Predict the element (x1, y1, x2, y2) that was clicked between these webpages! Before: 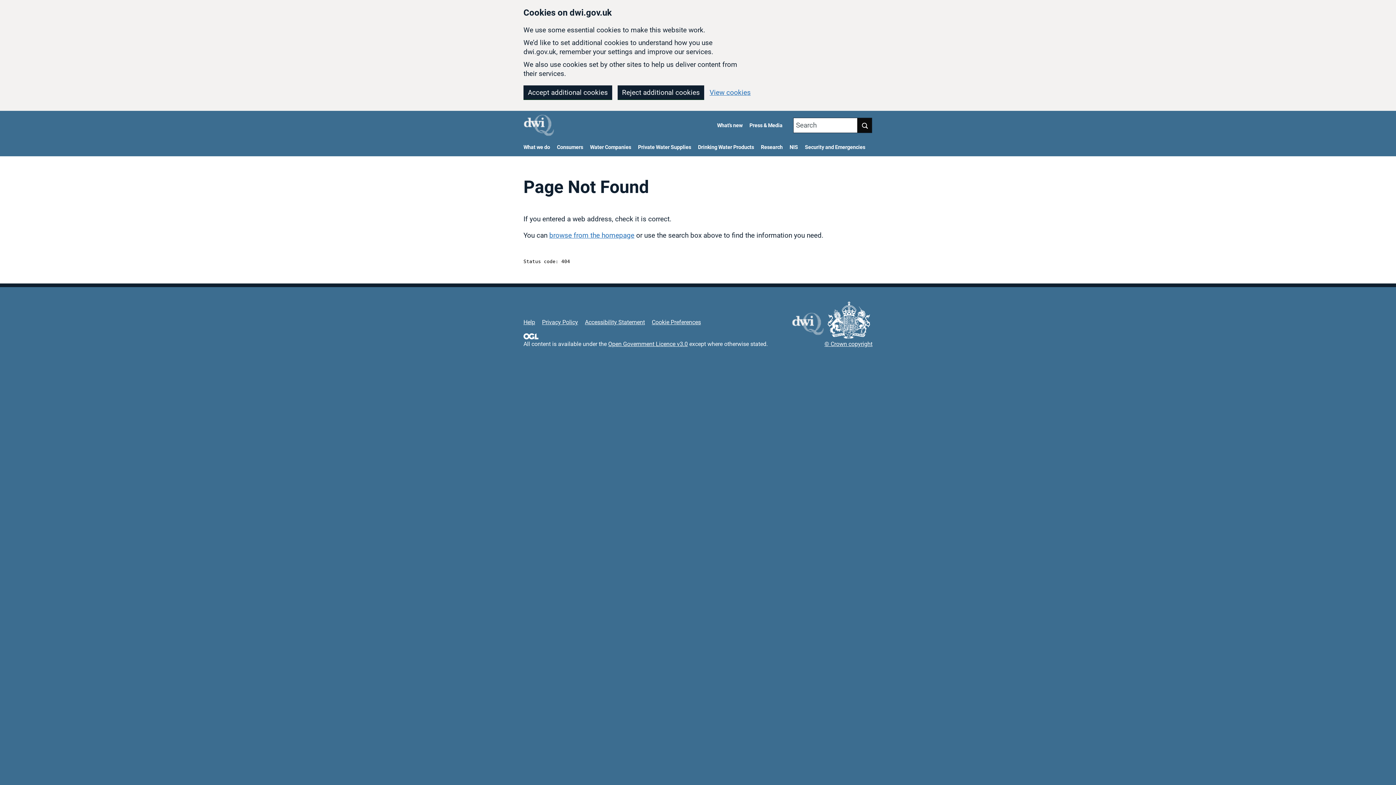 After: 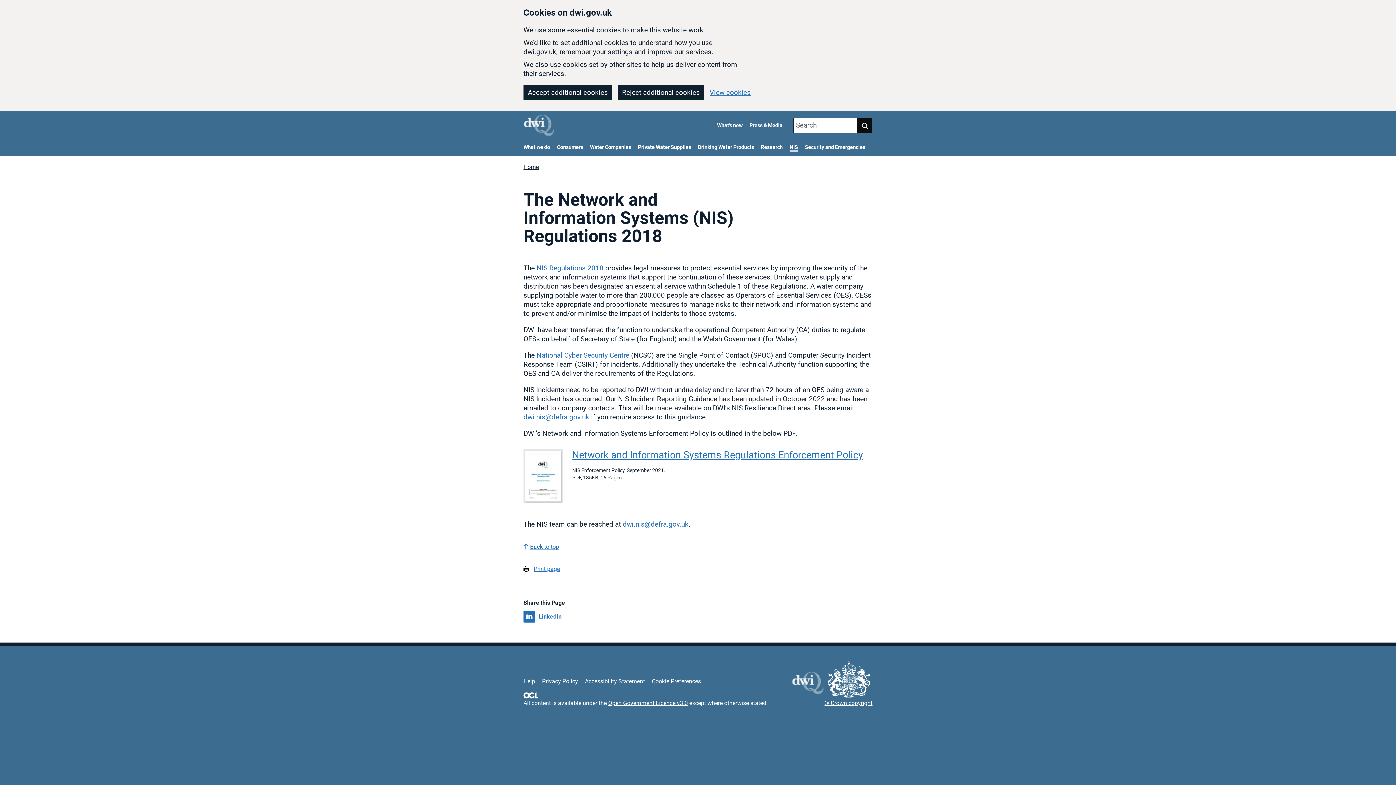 Action: label: NIS bbox: (789, 144, 798, 150)